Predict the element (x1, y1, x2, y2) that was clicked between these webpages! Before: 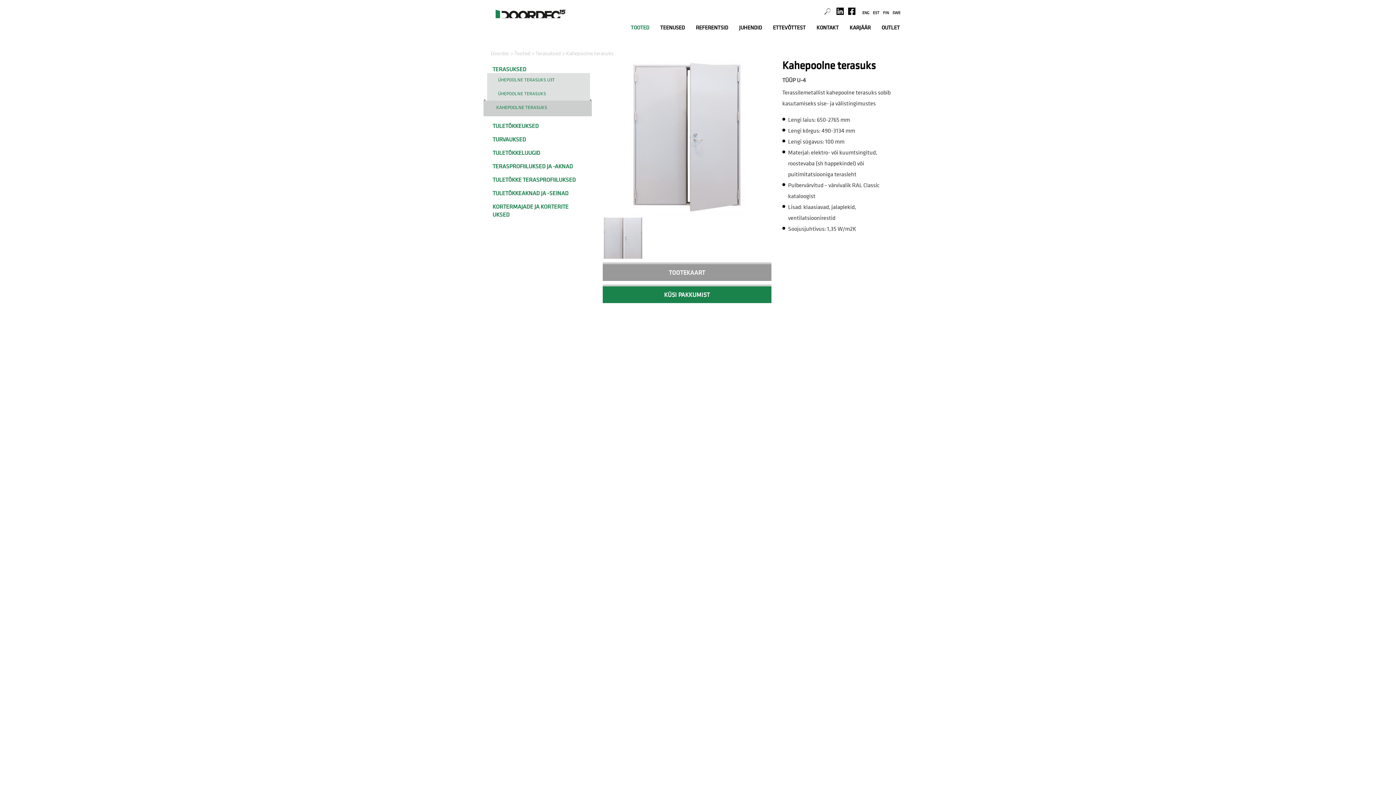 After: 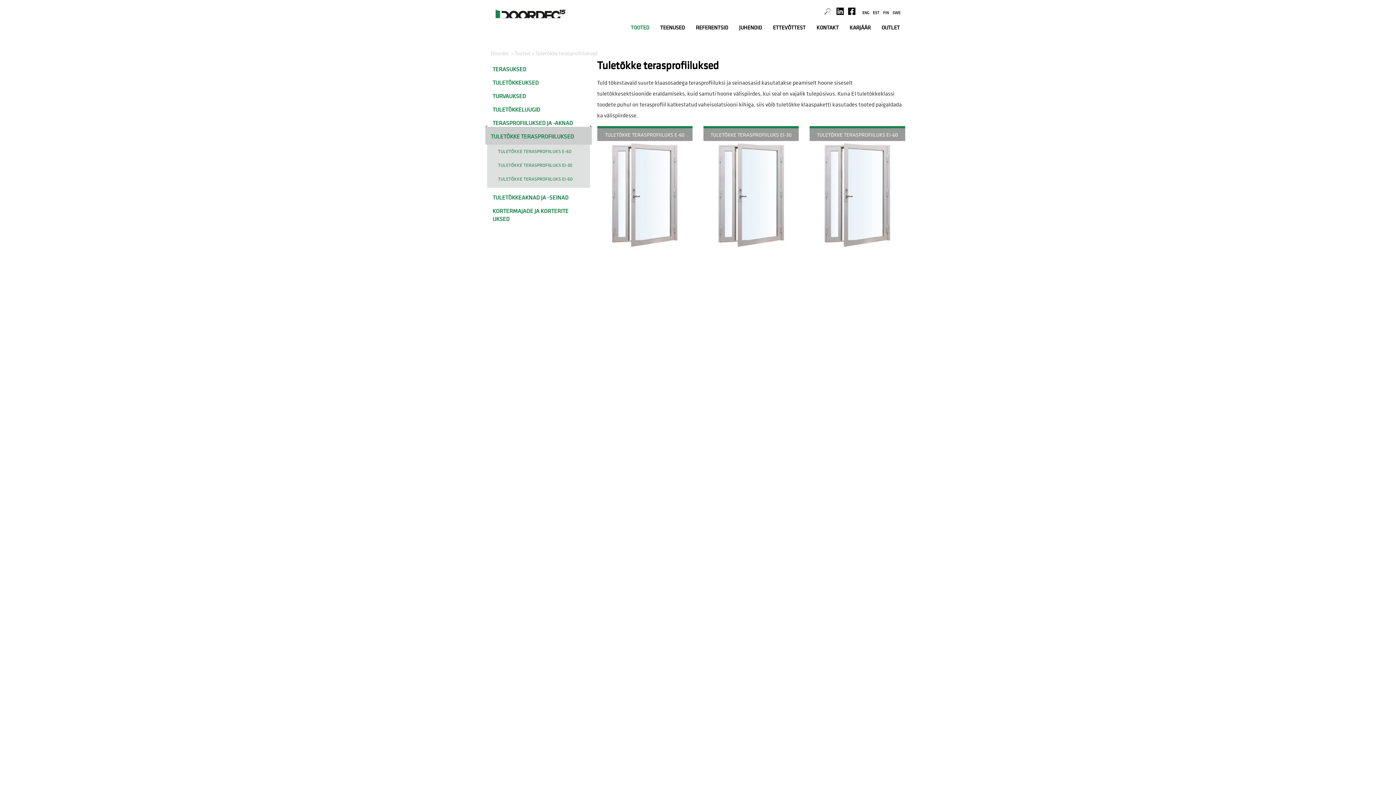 Action: bbox: (487, 170, 590, 183) label: TULETÕKKE TERASPROFIILUKSED